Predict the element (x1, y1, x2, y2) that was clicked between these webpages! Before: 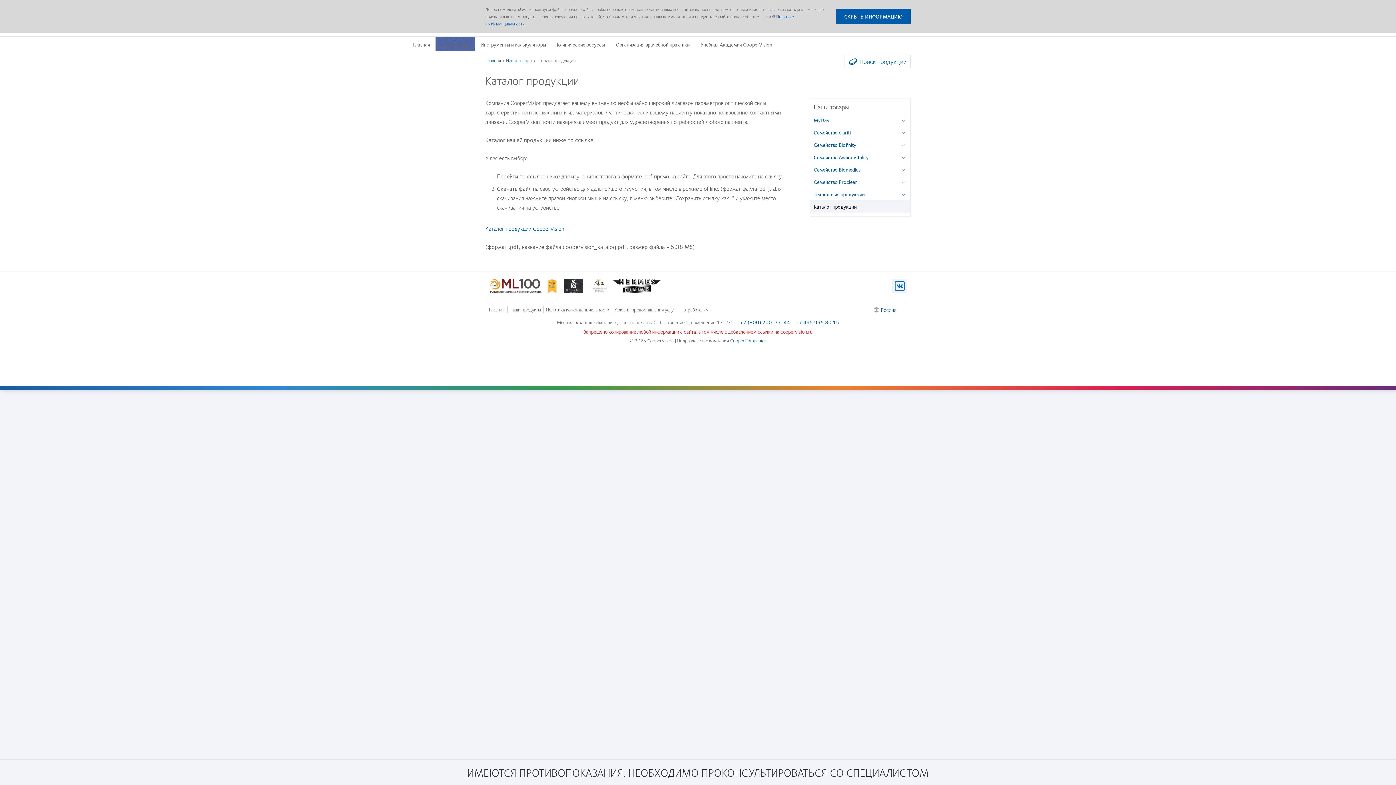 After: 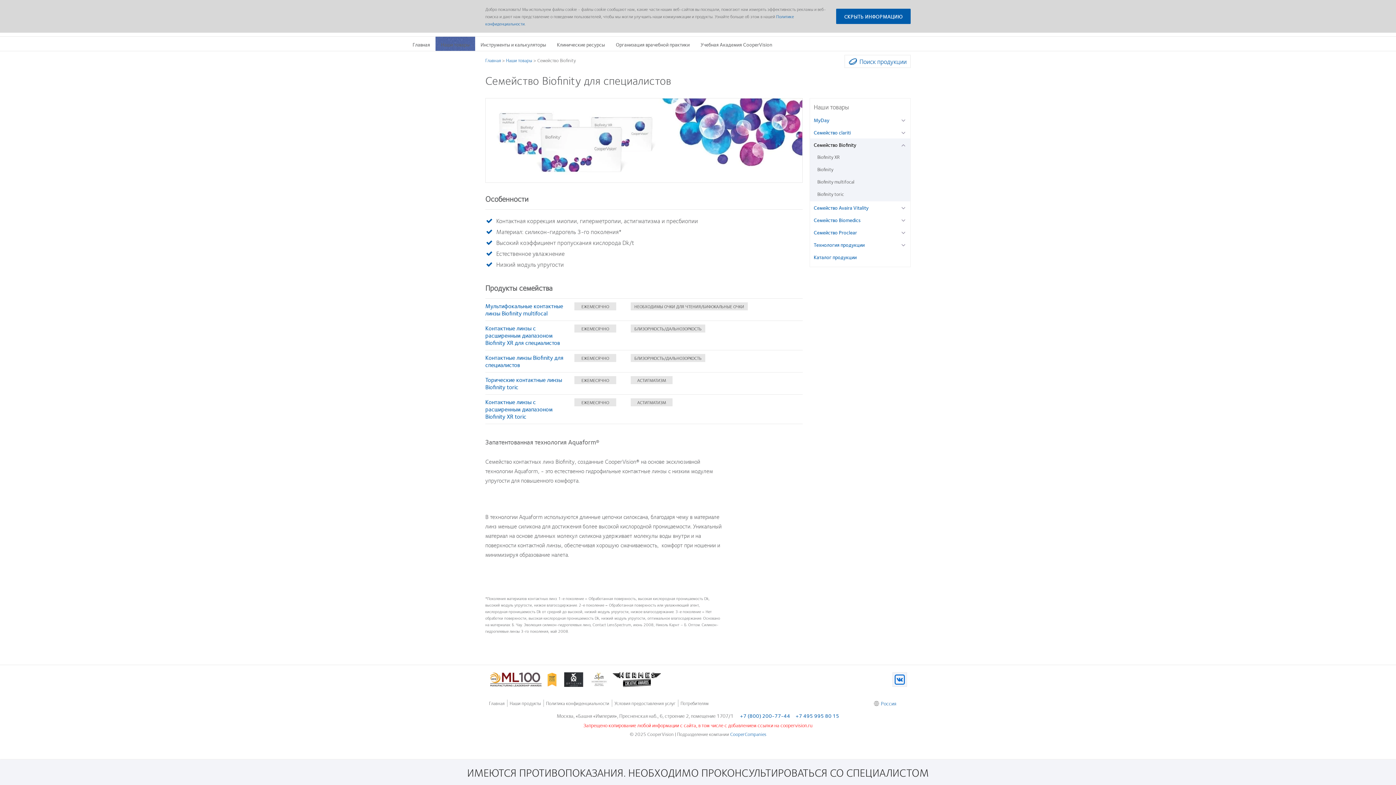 Action: label: Семейство Biofinity bbox: (813, 138, 856, 150)